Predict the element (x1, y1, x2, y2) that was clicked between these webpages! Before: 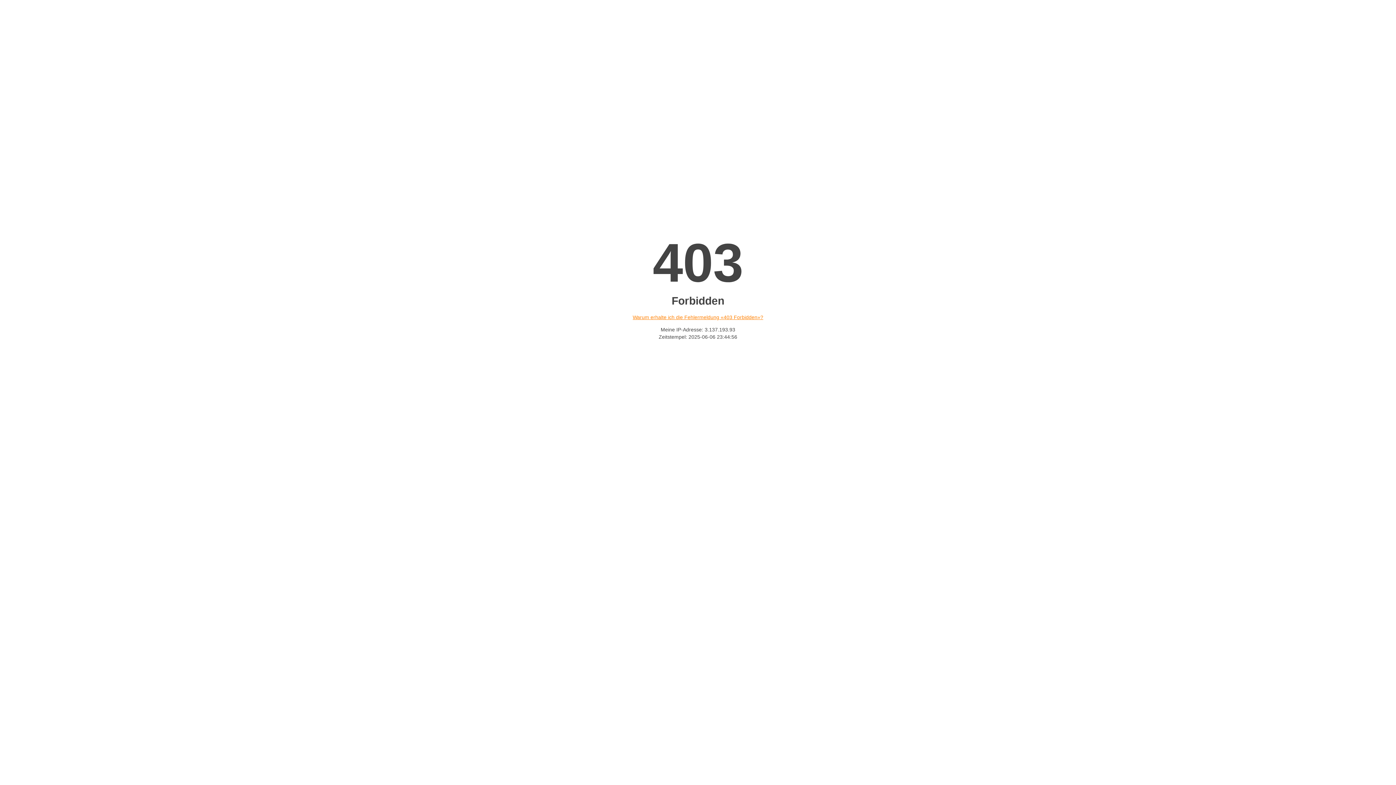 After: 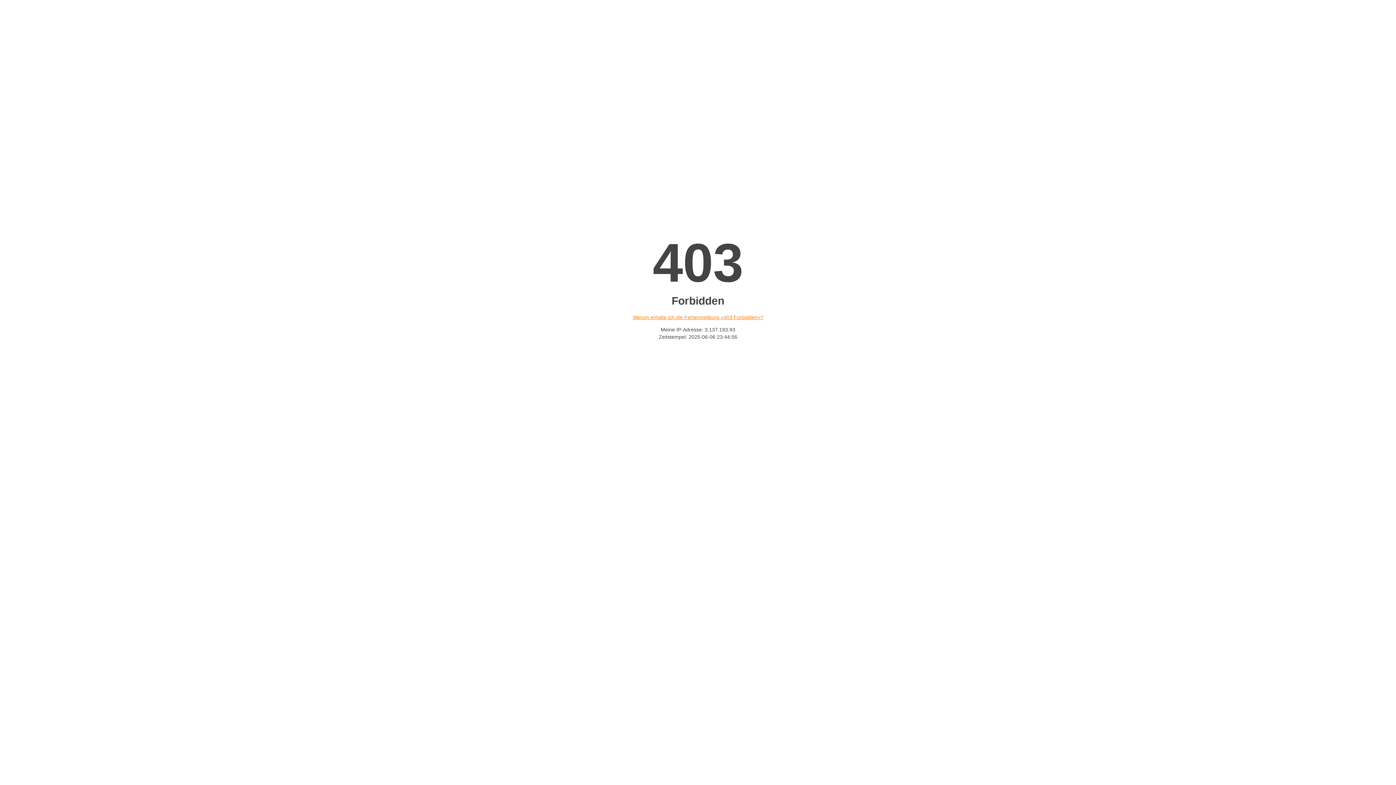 Action: label: Warum erhalte ich die Fehlermeldung «403 Forbidden»? bbox: (632, 314, 763, 320)